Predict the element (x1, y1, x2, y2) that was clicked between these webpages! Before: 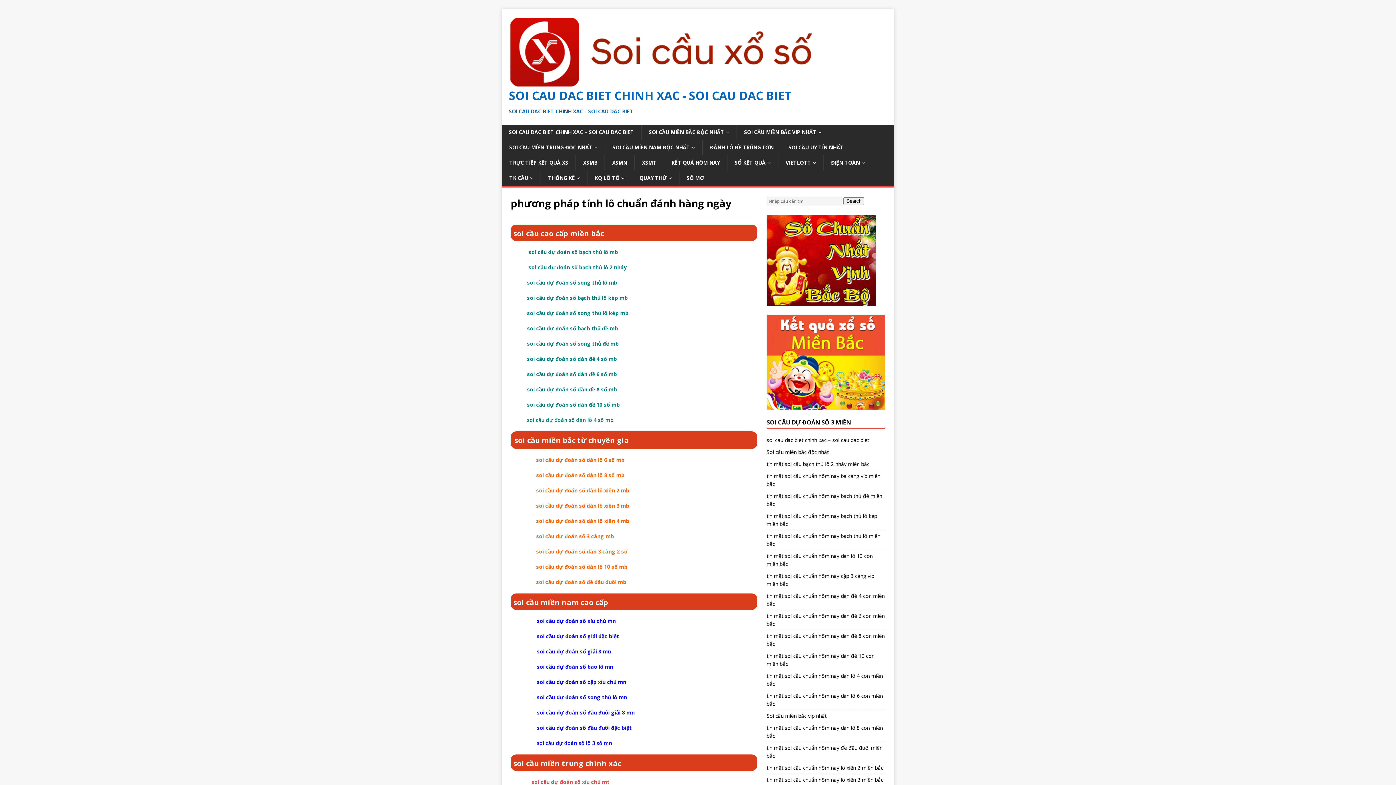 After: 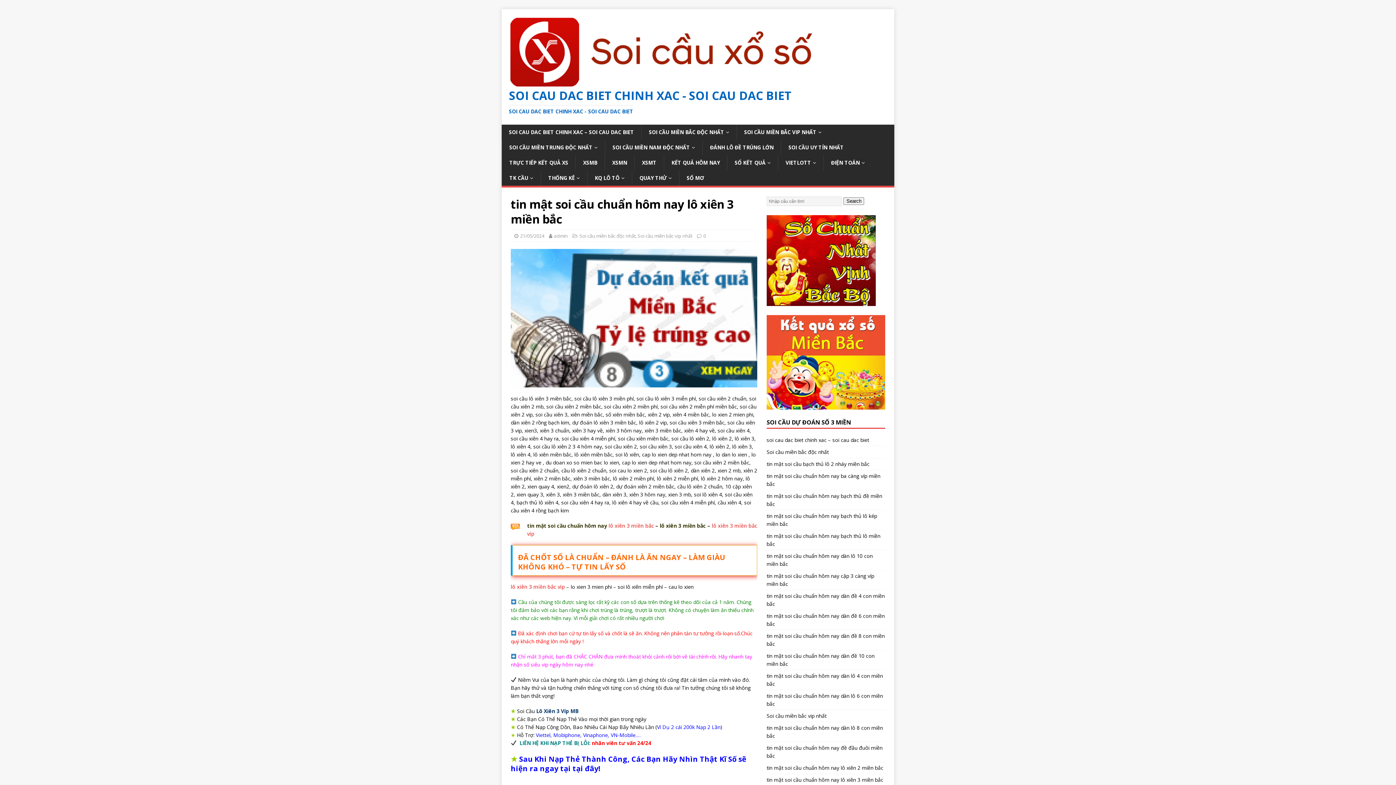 Action: label: tin mật soi cầu chuẩn hôm nay lô xiên 3 miền bắc bbox: (766, 774, 885, 786)